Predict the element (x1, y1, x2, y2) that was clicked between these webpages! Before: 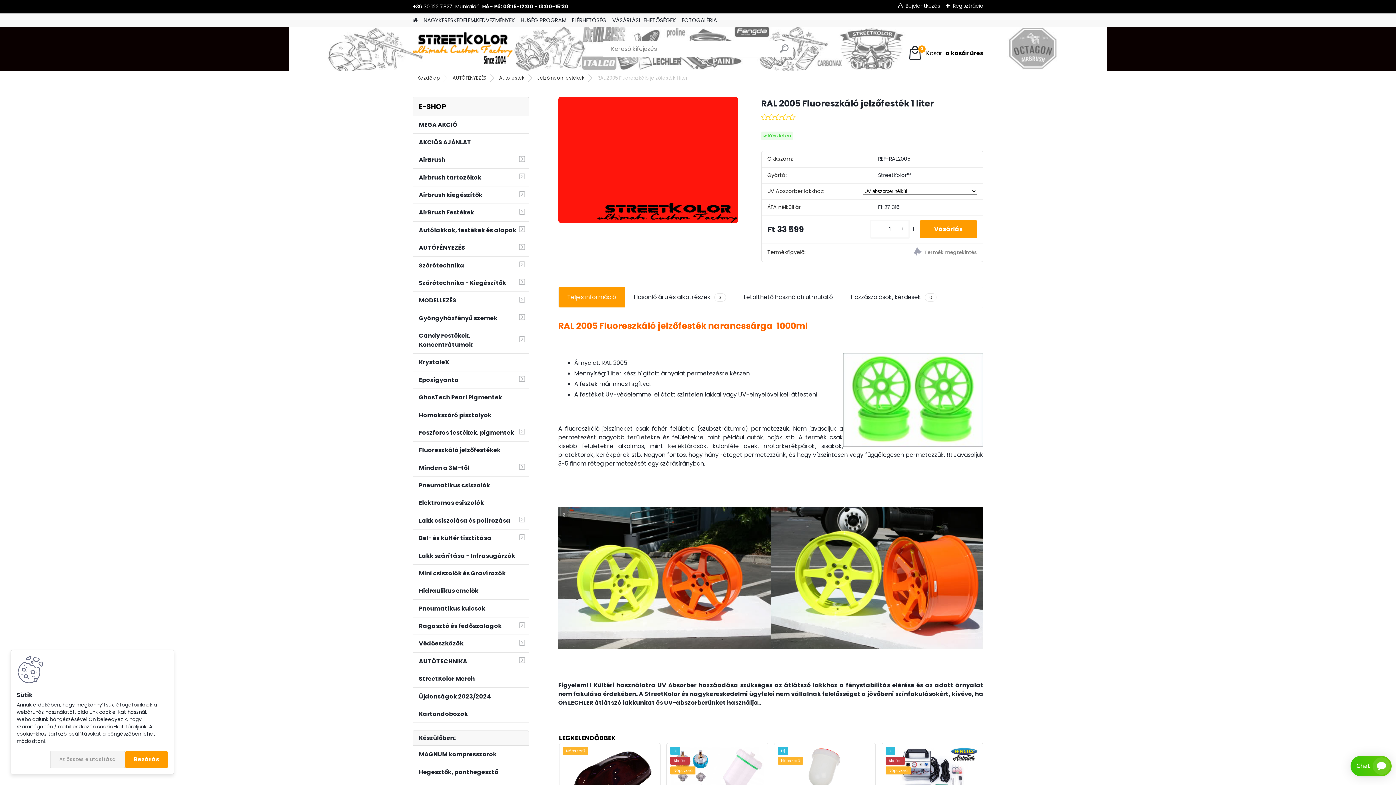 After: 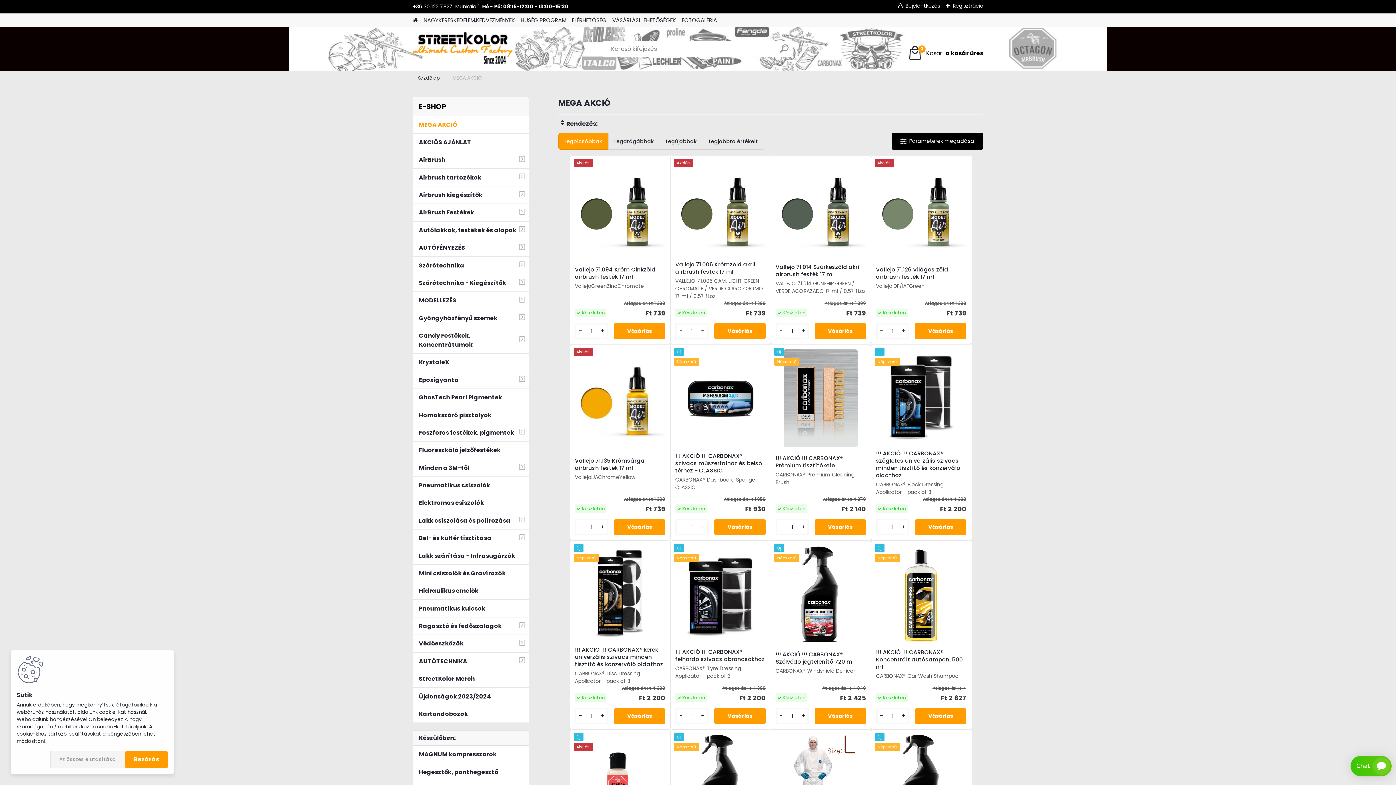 Action: bbox: (412, 116, 529, 133) label: MEGA AKCIÓ